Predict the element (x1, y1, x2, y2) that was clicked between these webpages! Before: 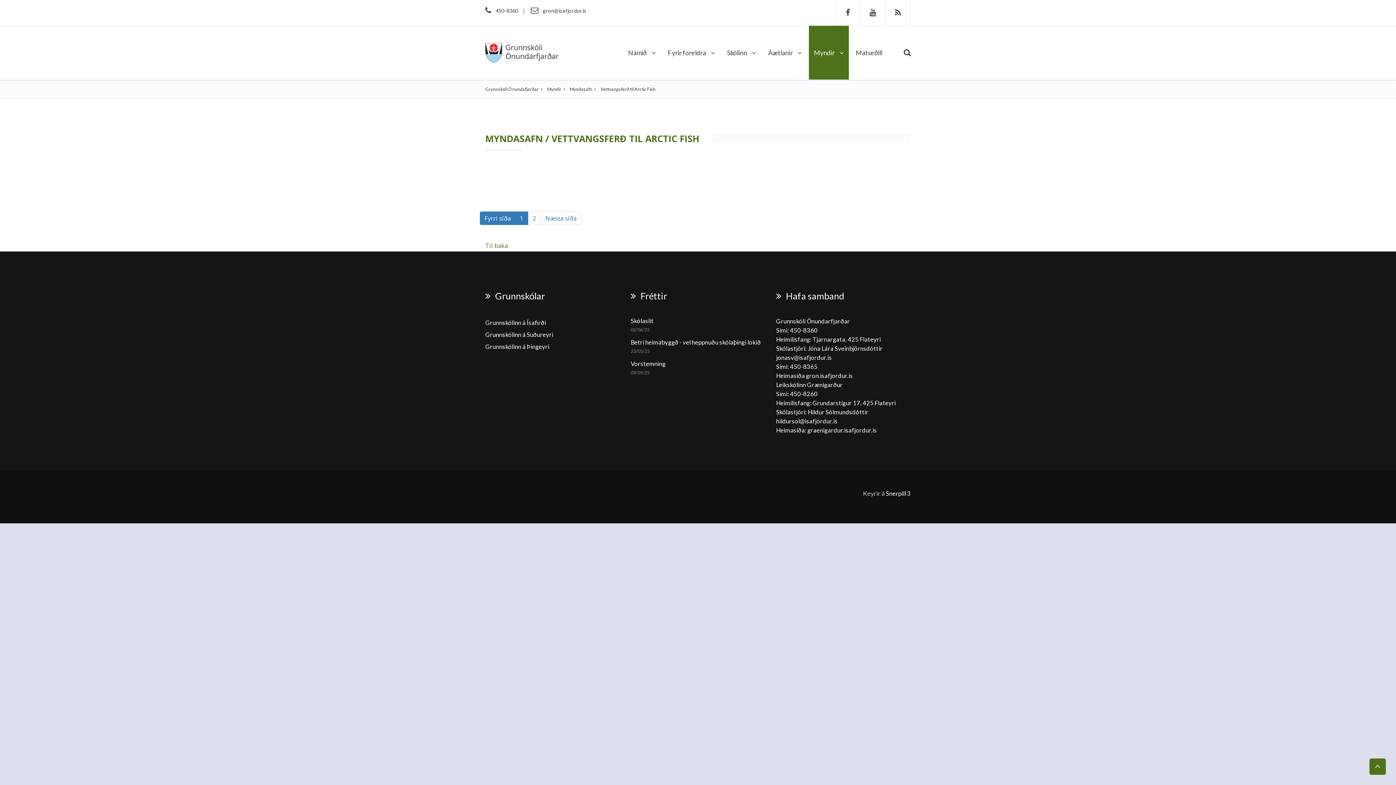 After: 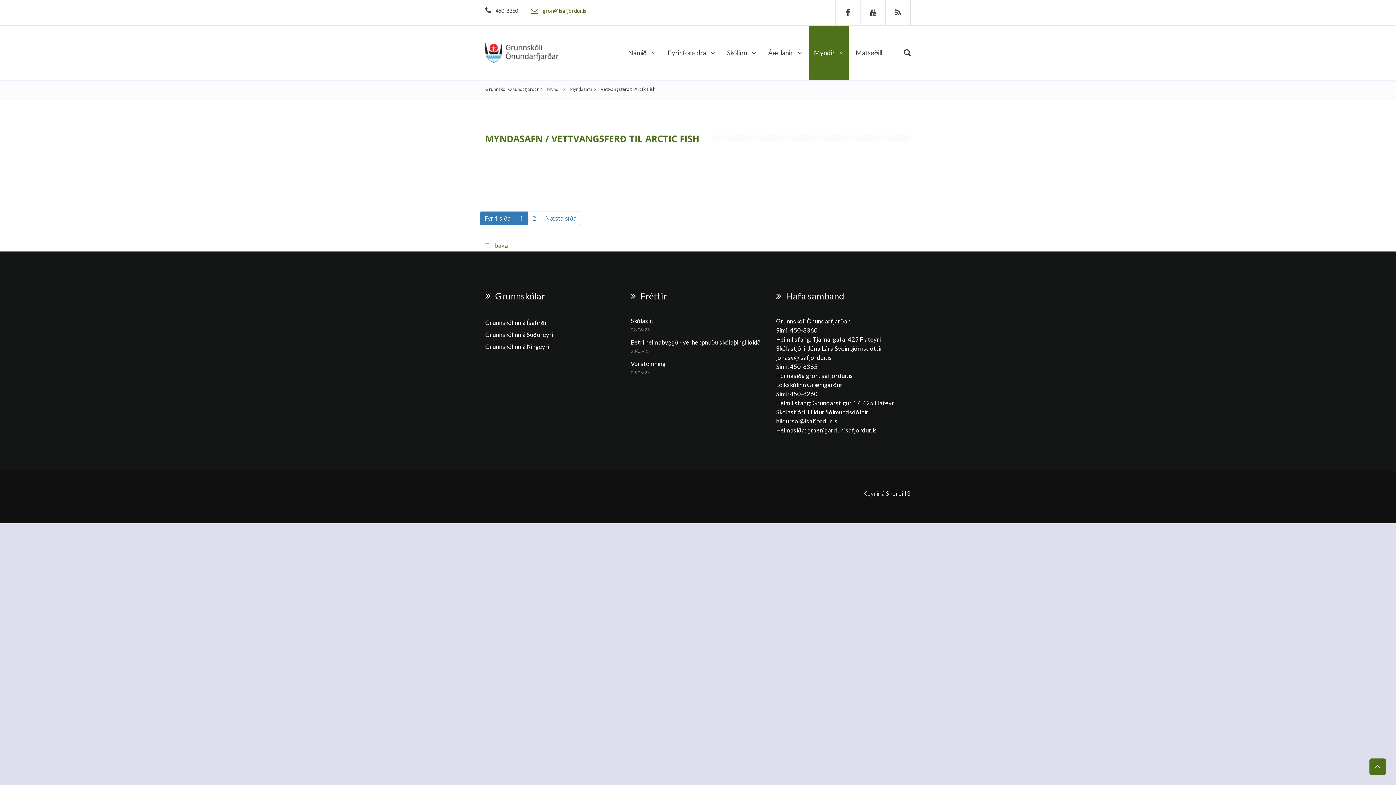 Action: label: gron@isafjordur.is bbox: (530, 7, 586, 13)